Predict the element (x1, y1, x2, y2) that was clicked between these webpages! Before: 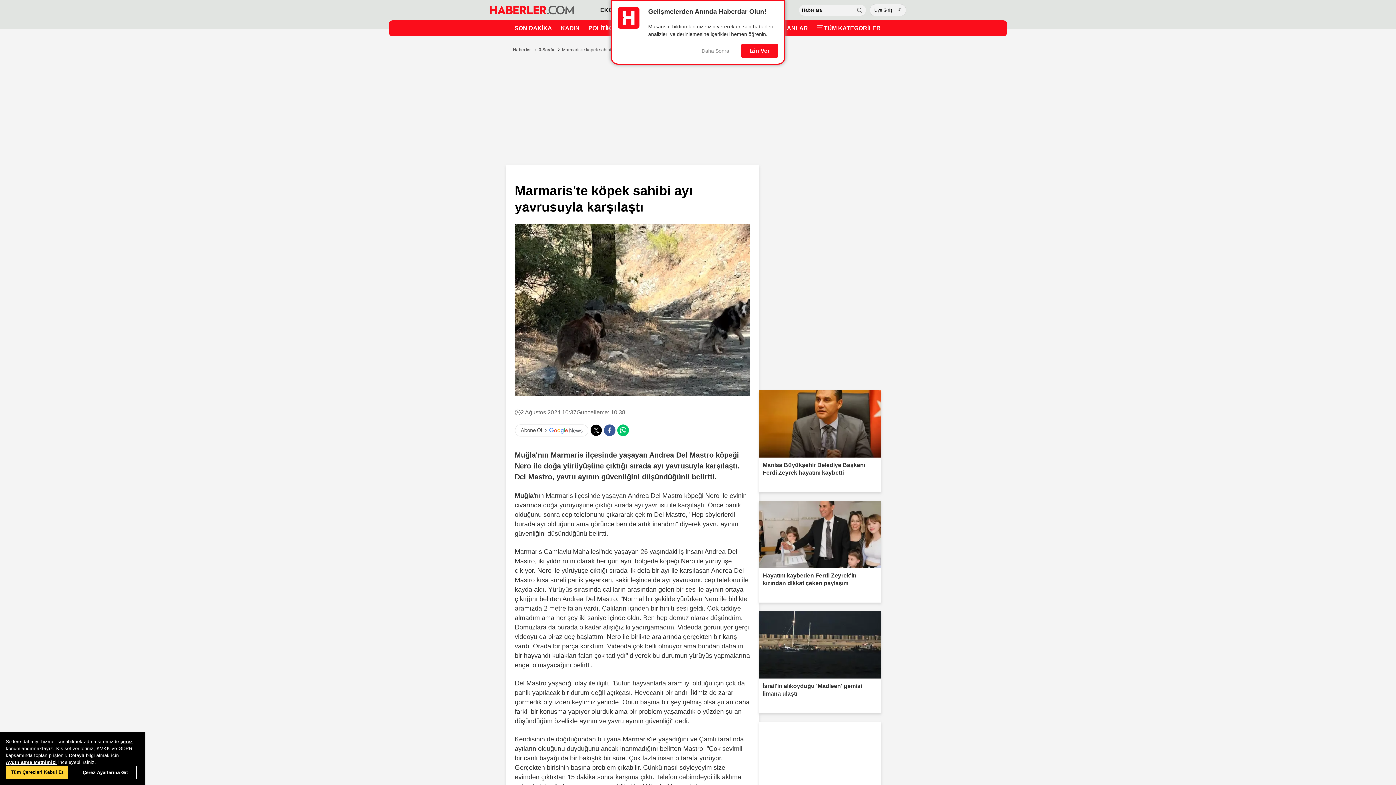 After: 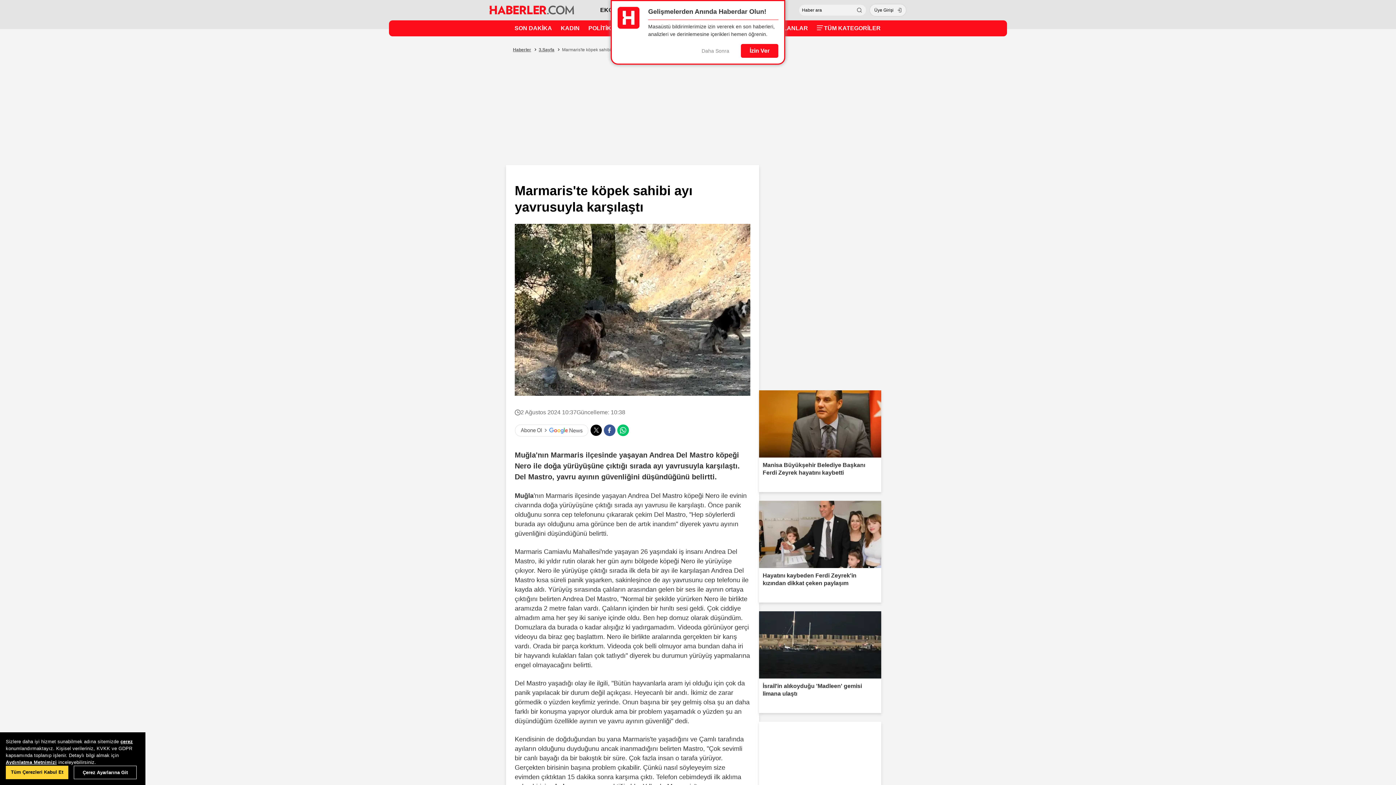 Action: bbox: (617, 424, 629, 436)